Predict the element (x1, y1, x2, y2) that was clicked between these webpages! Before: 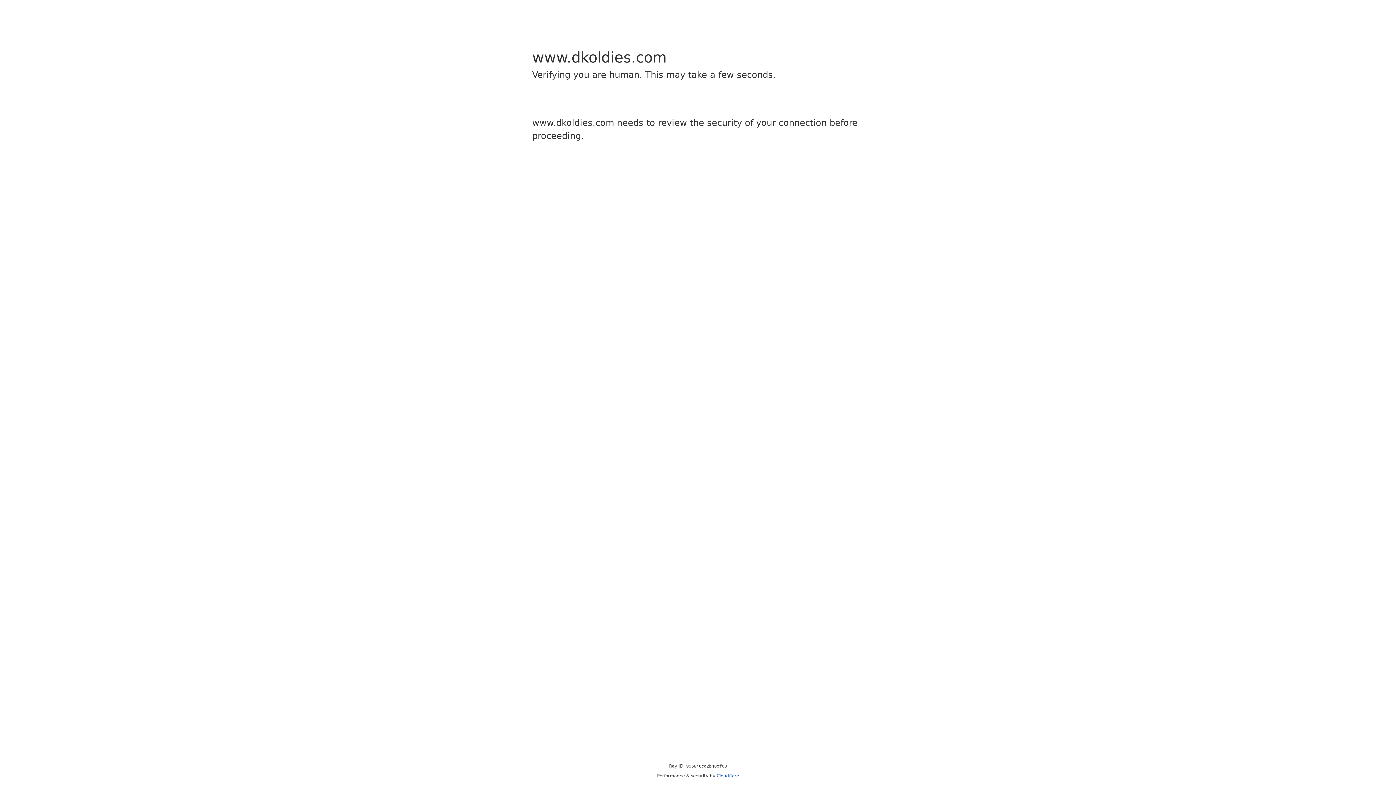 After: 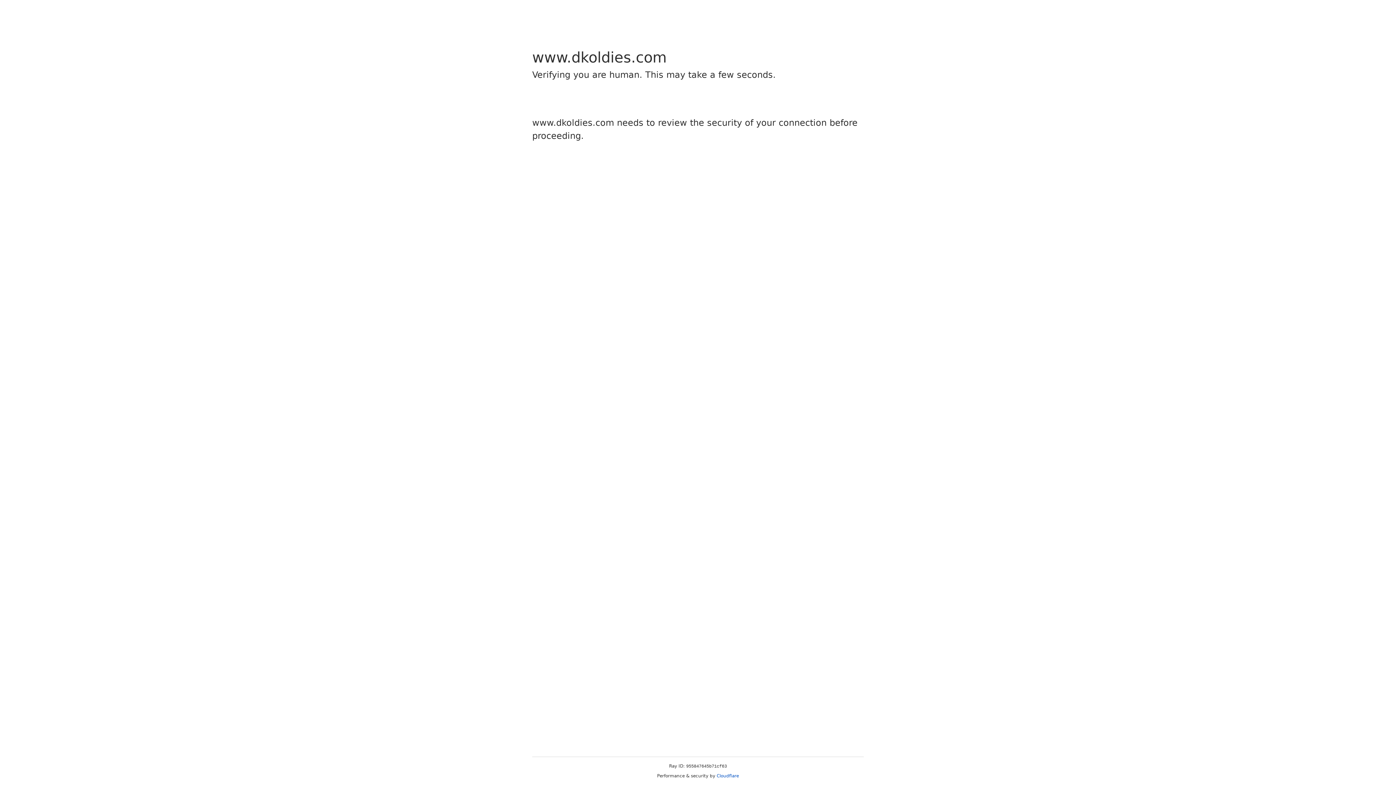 Action: label: Cloudflare bbox: (716, 773, 739, 778)